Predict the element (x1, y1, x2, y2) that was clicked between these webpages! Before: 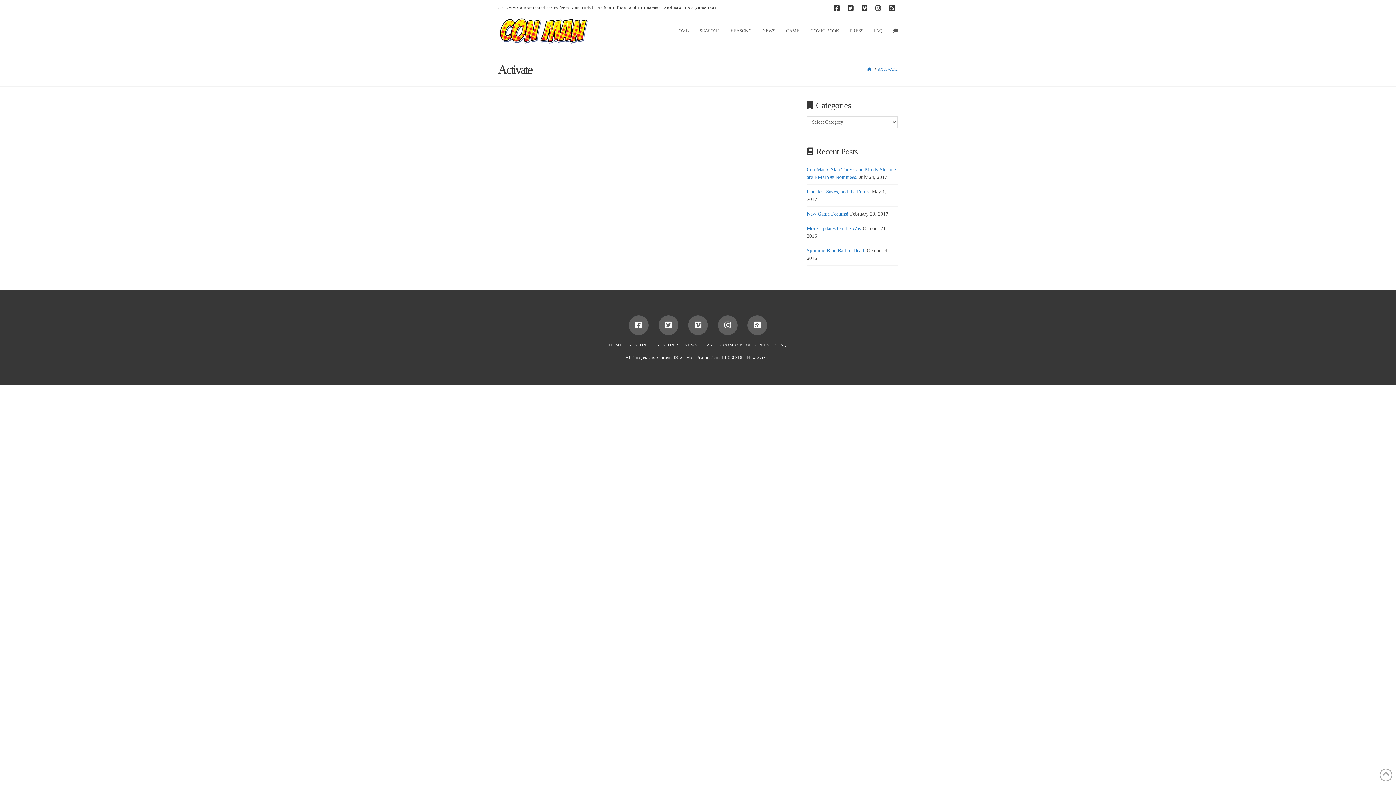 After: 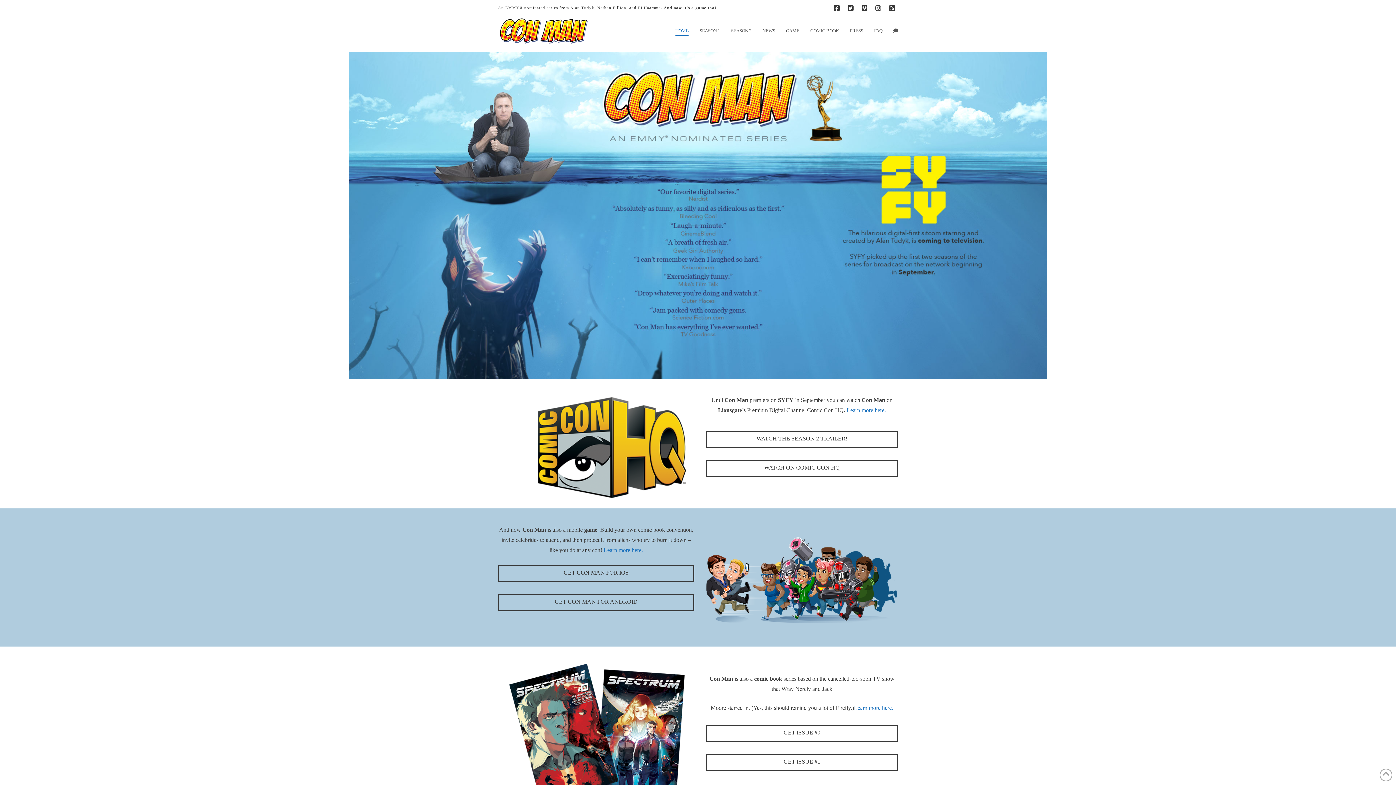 Action: label: HOME bbox: (609, 342, 622, 347)